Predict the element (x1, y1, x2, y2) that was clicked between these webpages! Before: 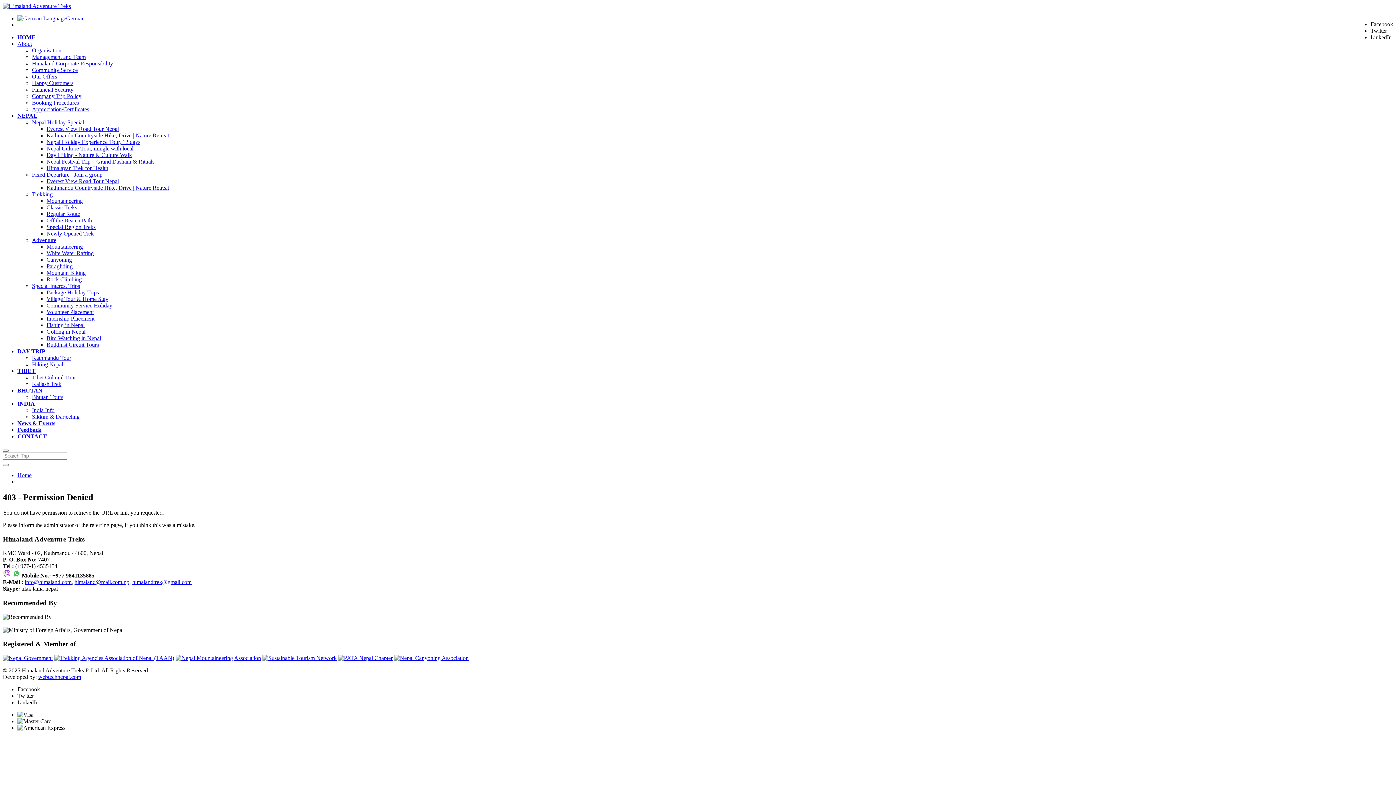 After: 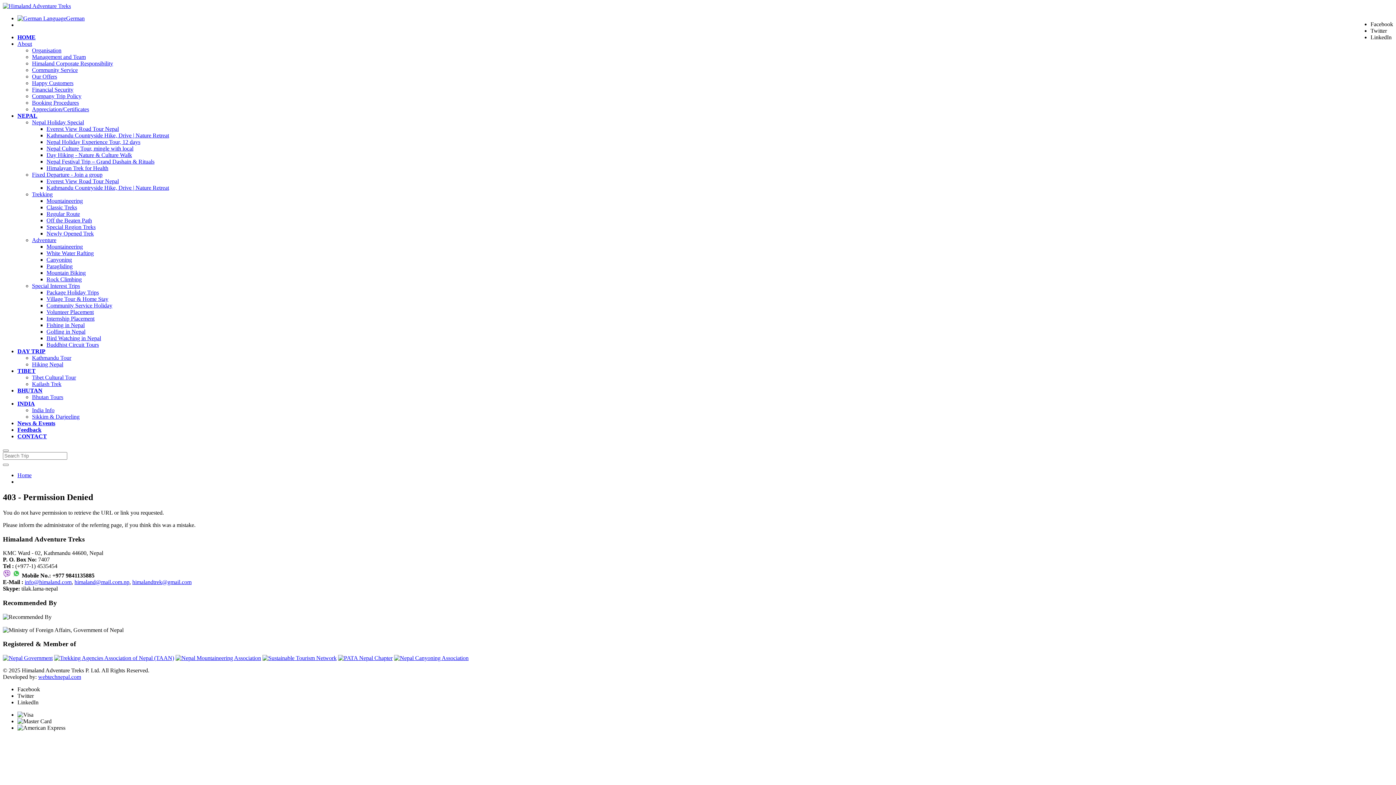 Action: label: Tibet Cultural Tour bbox: (32, 374, 76, 380)